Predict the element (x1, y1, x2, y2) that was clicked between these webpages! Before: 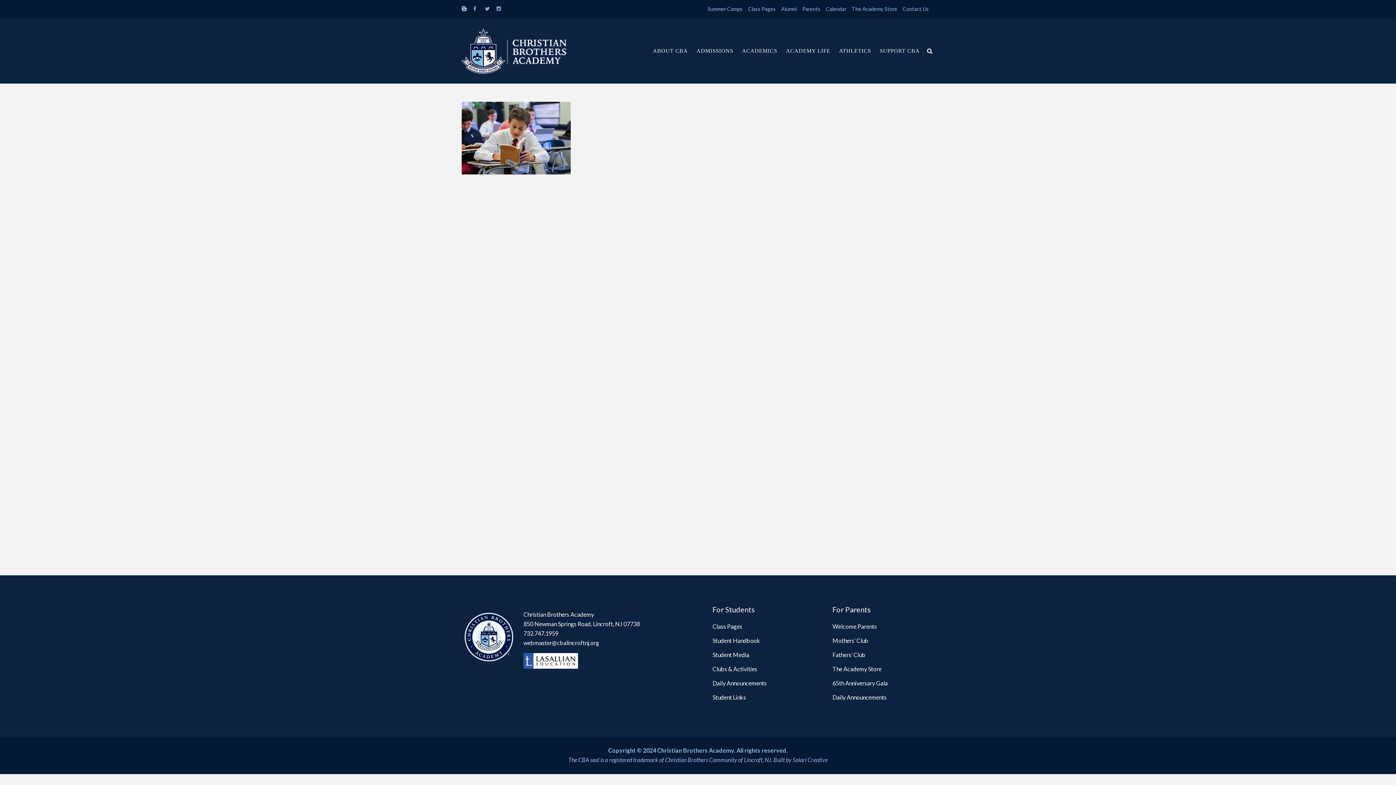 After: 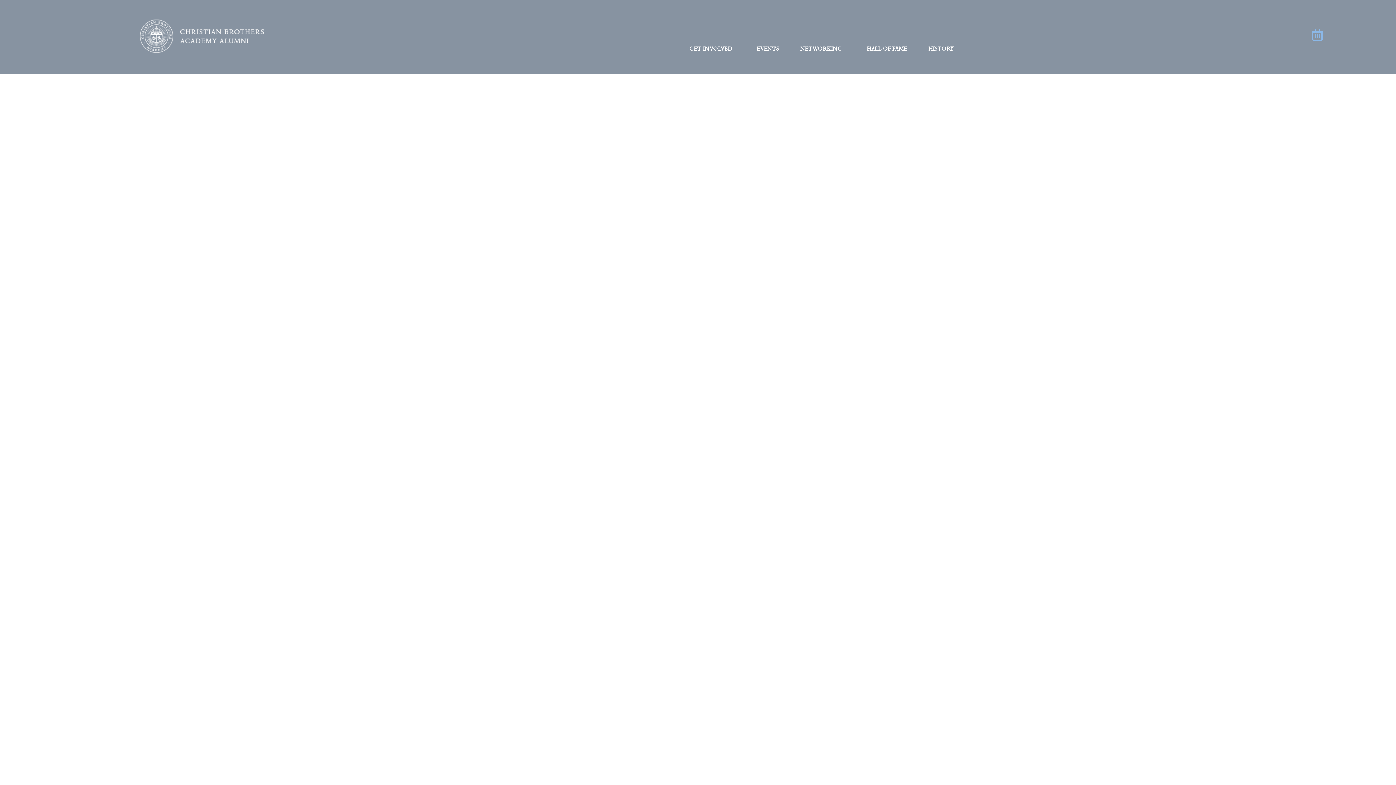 Action: label: Alumni bbox: (776, 0, 797, 18)